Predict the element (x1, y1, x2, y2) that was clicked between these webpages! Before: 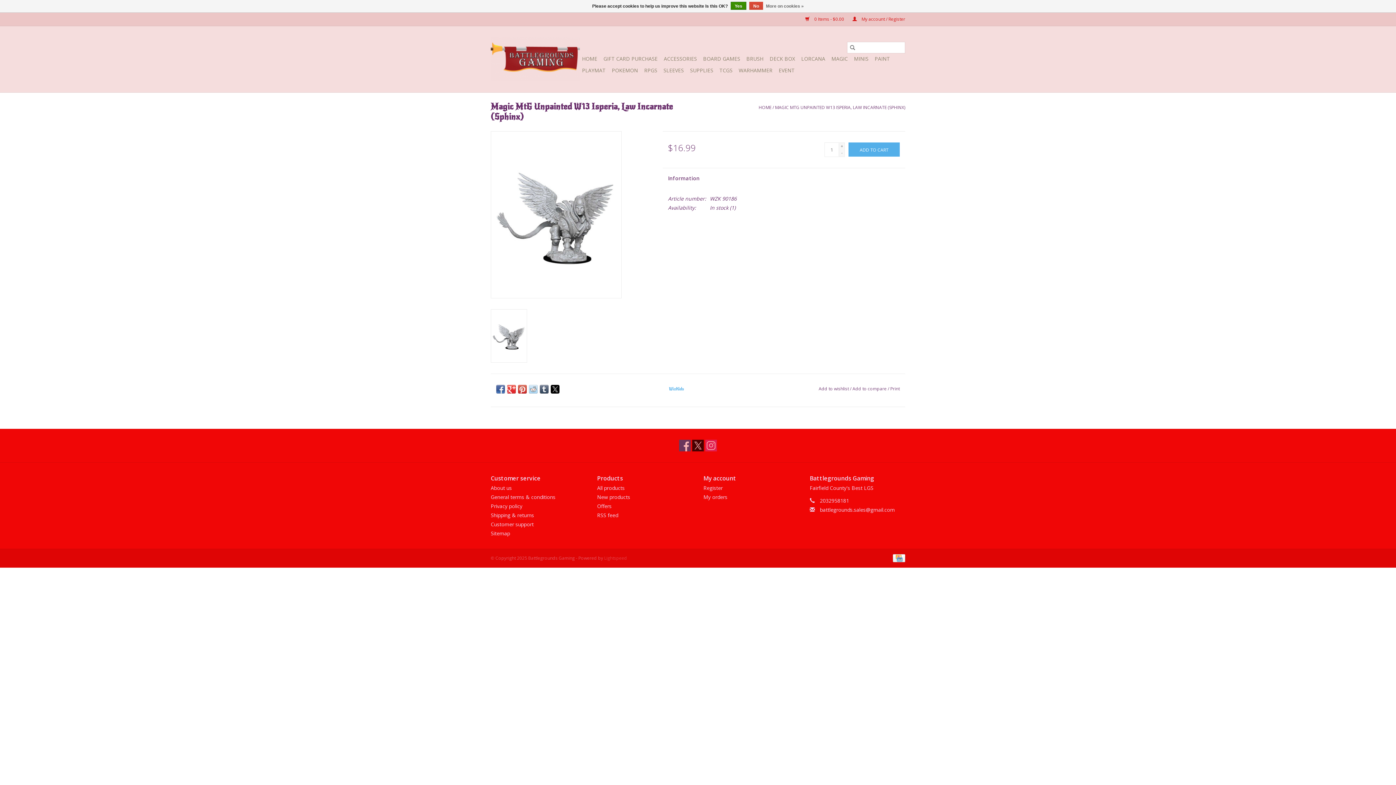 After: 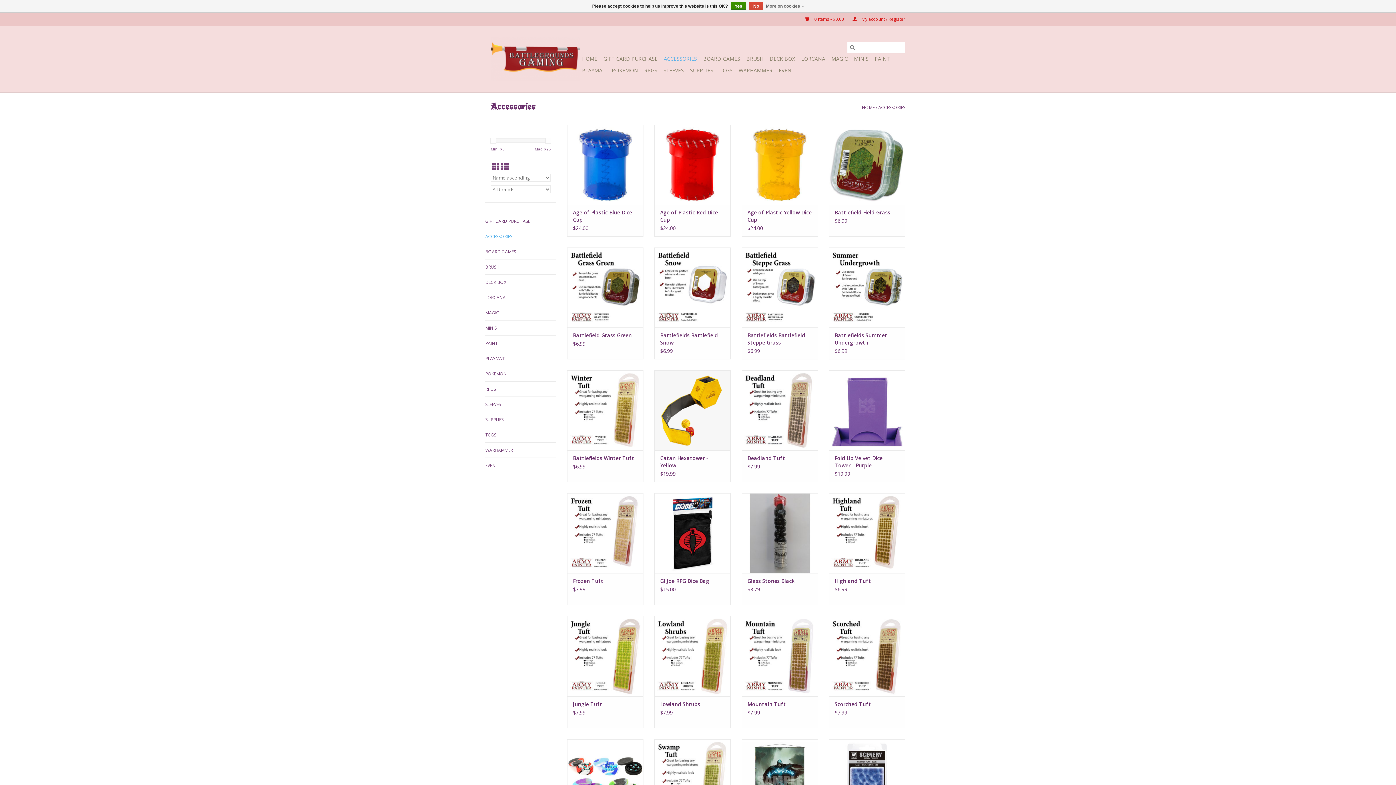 Action: label: ACCESSORIES bbox: (661, 53, 699, 64)